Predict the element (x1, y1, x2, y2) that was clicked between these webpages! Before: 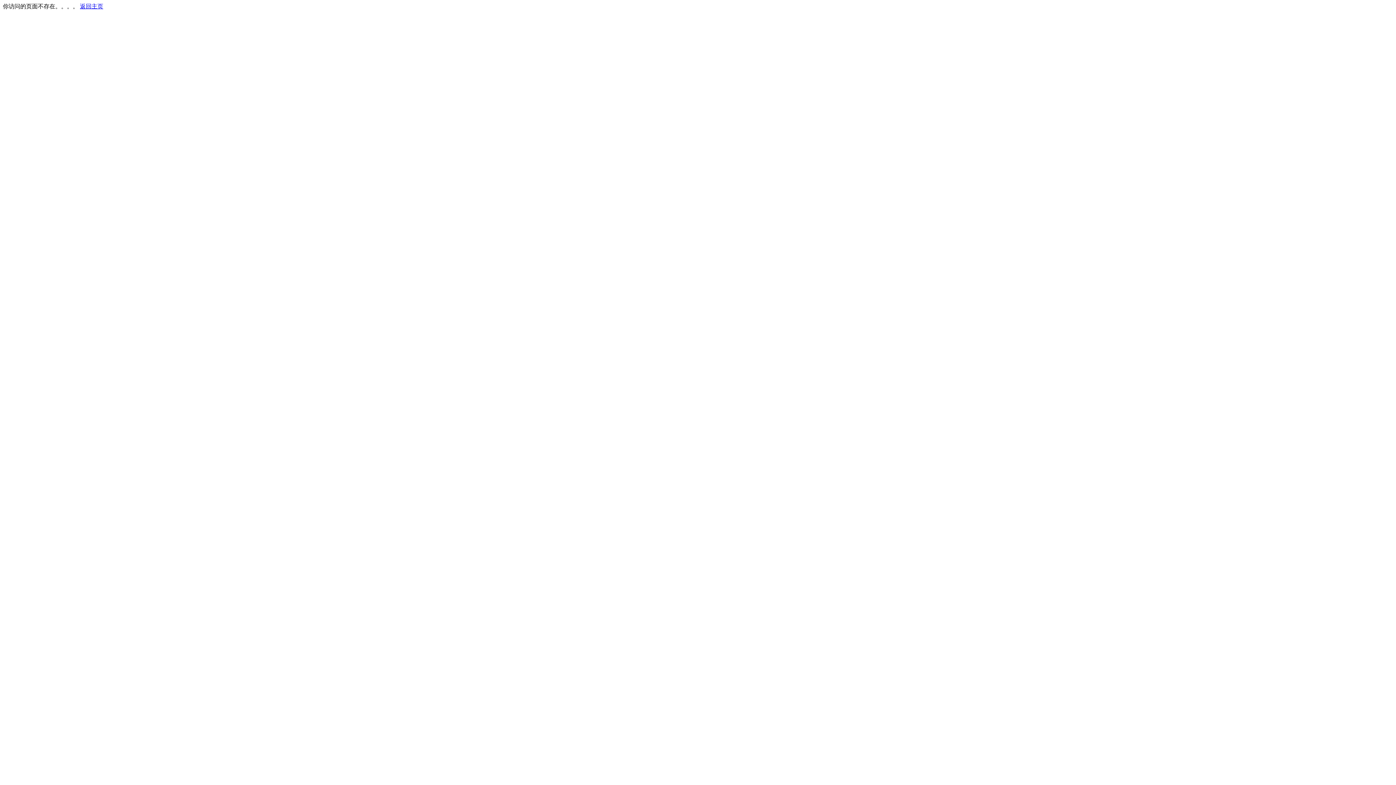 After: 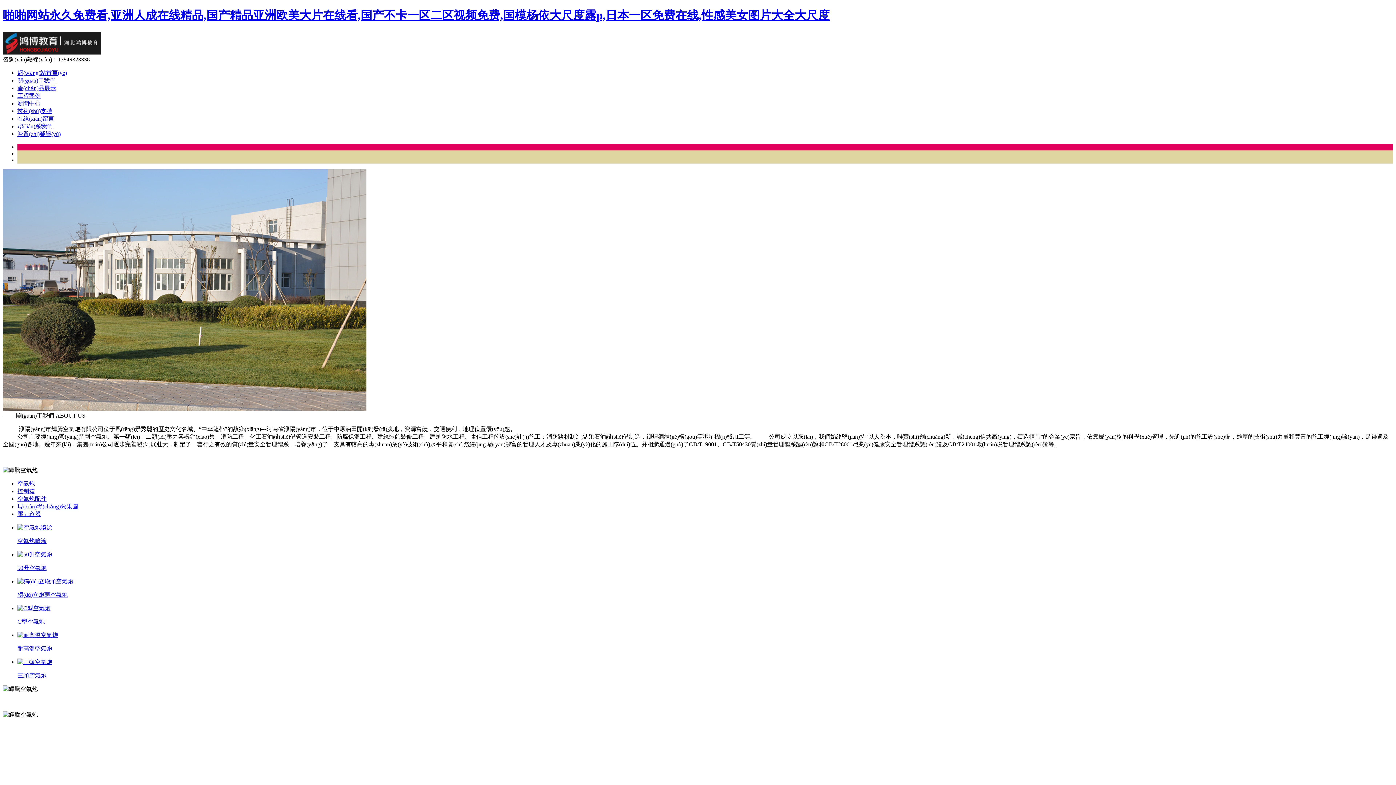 Action: label: 返回主页 bbox: (80, 3, 103, 9)